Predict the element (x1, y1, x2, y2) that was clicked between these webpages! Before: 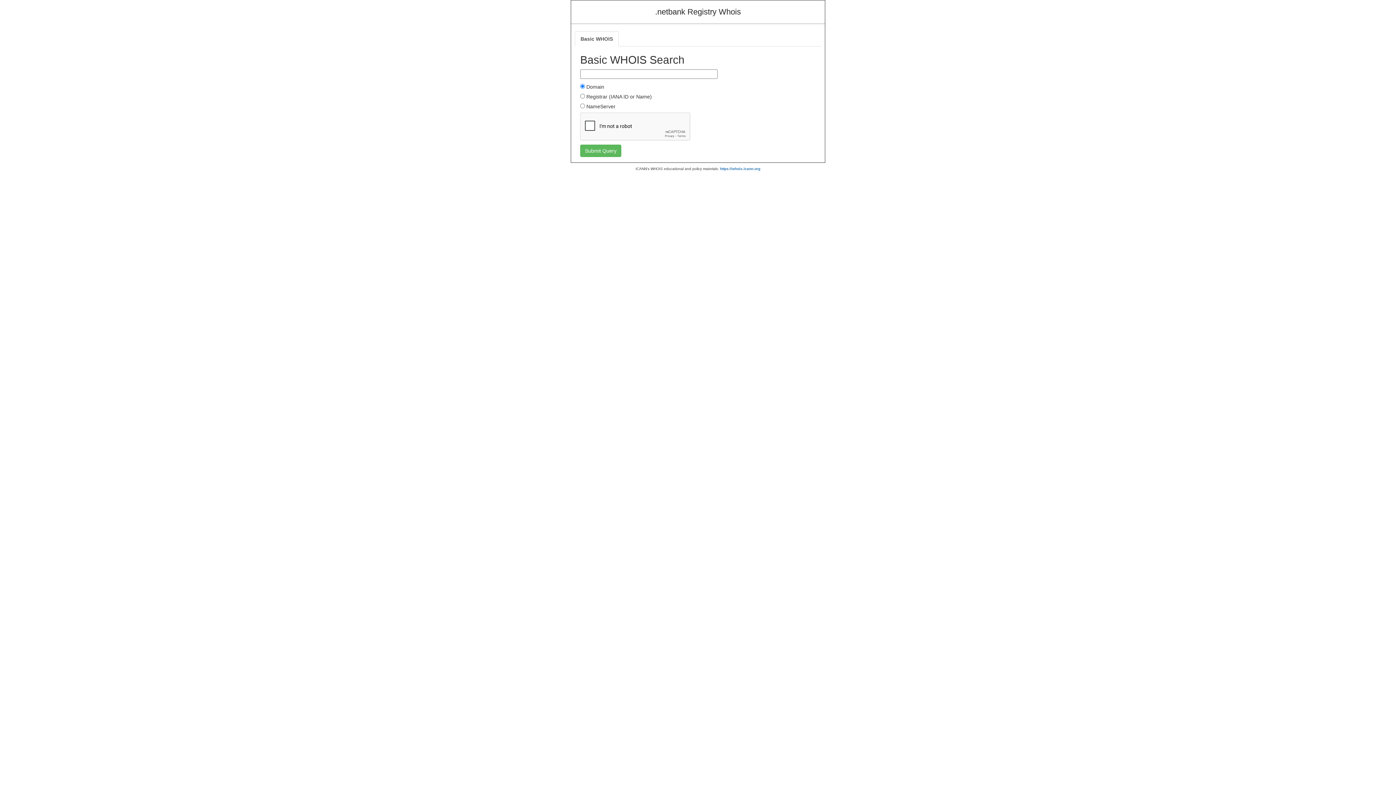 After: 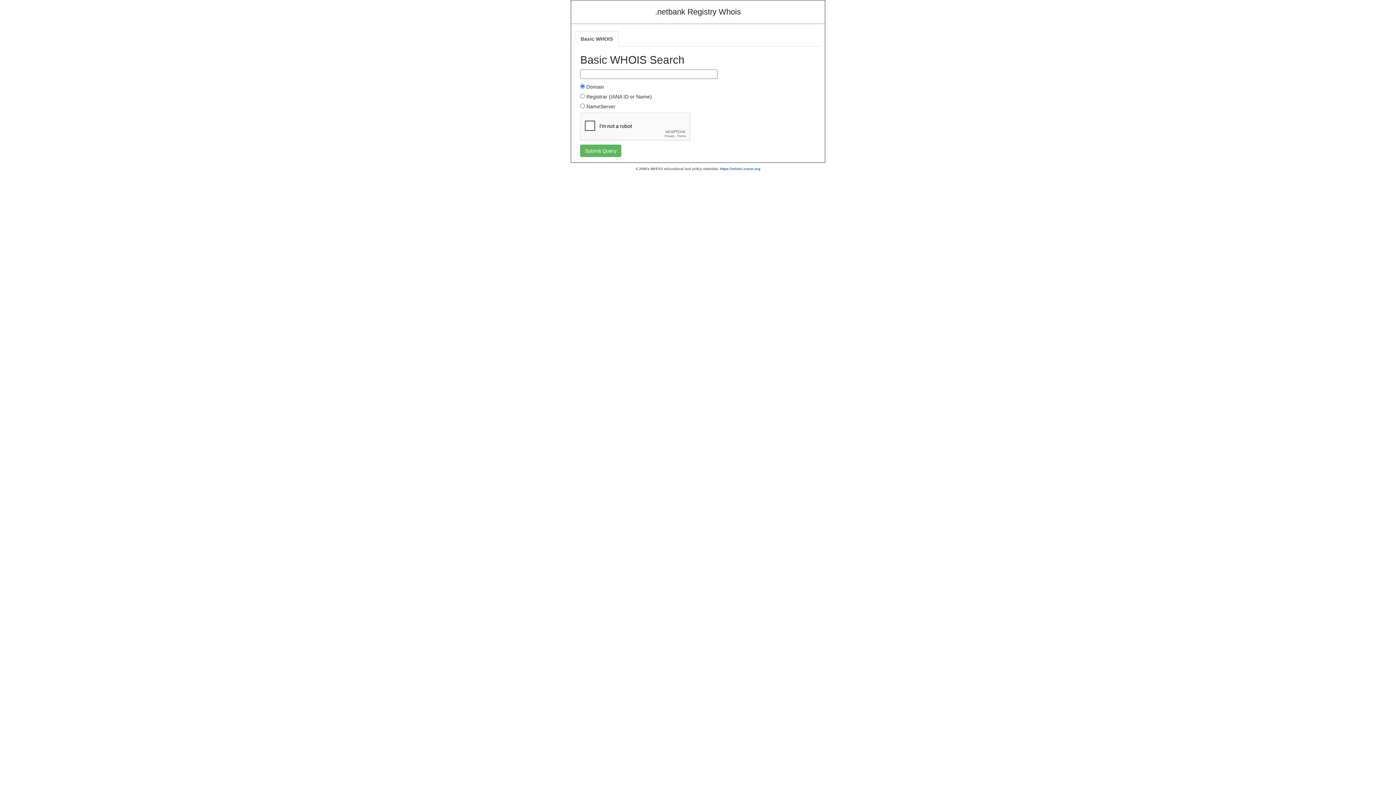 Action: label: Basic WHOIS bbox: (574, 31, 618, 46)